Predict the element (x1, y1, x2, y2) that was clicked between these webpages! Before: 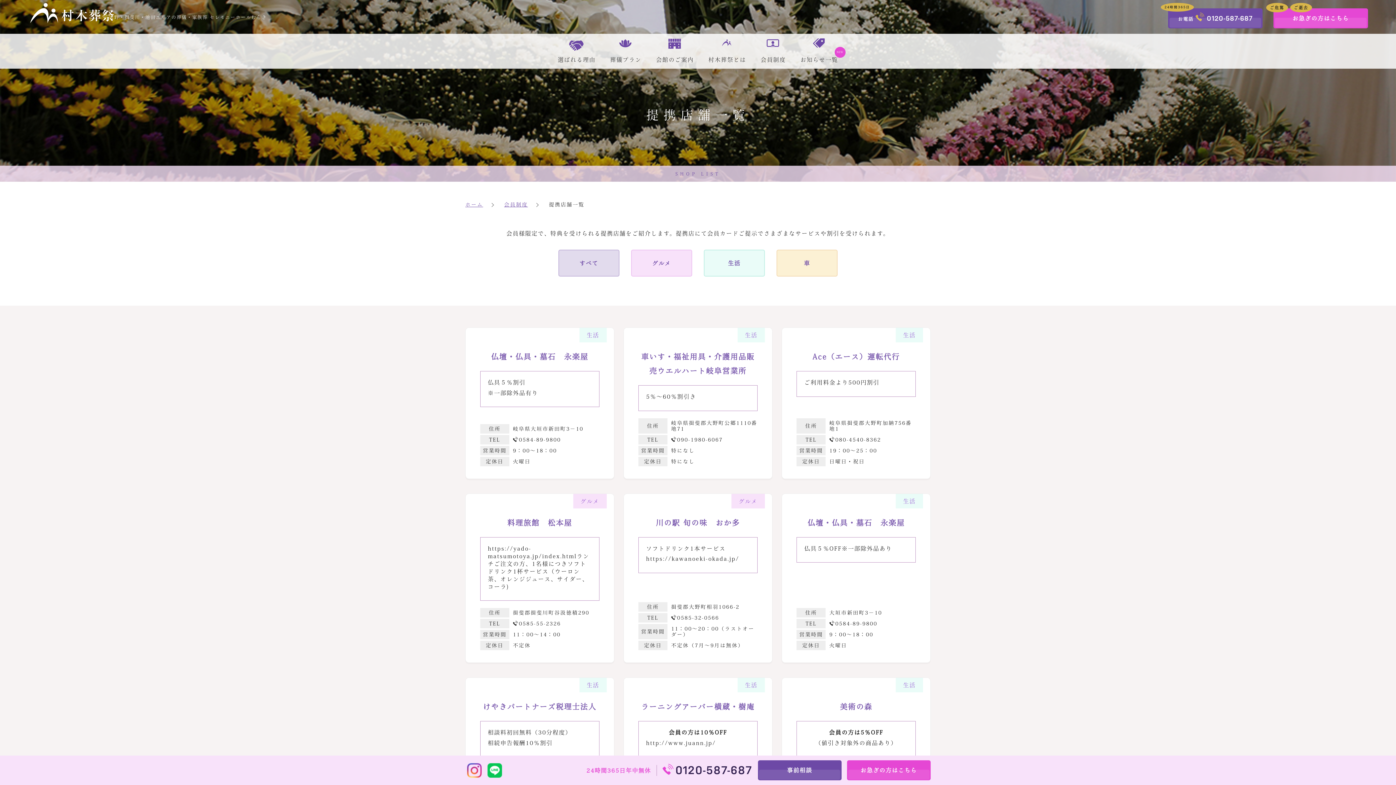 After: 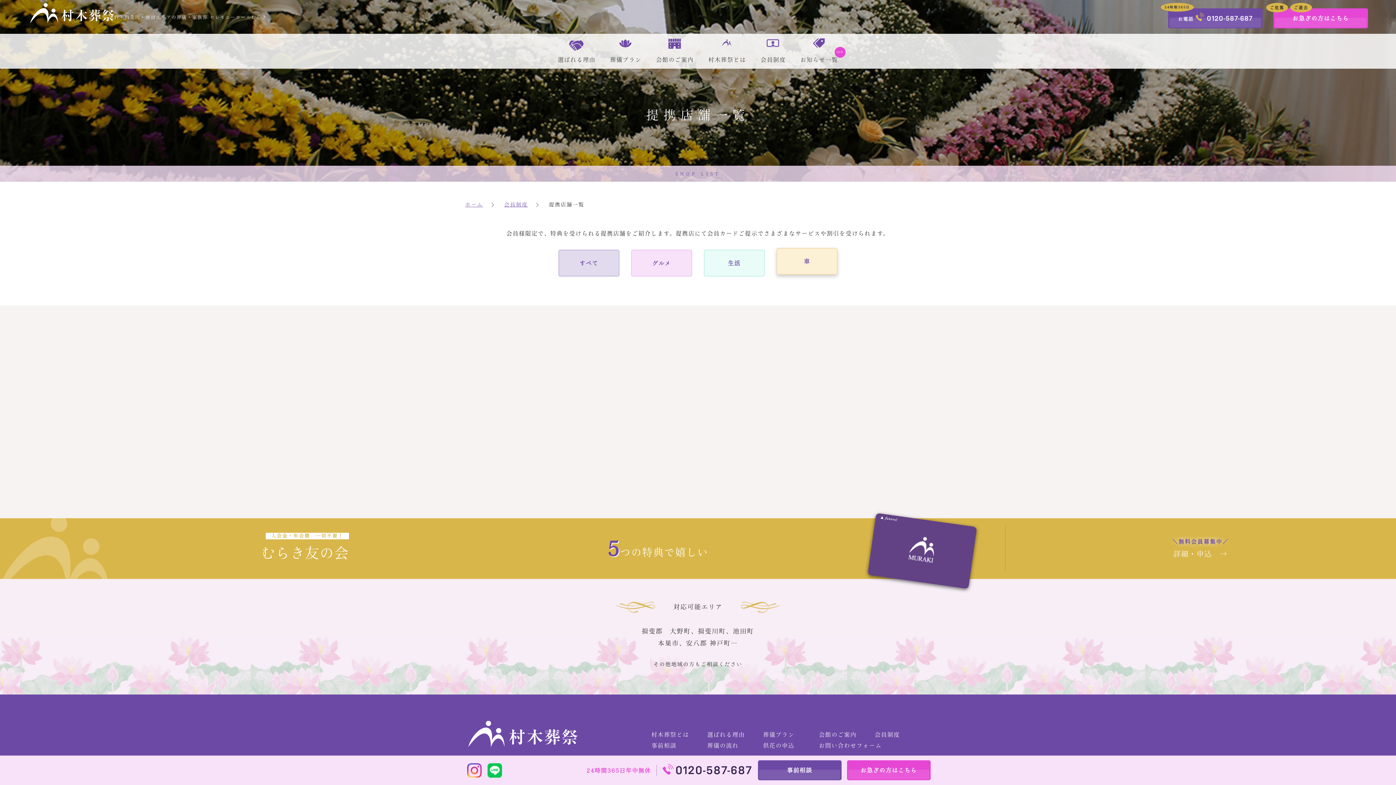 Action: bbox: (776, 249, 837, 276) label: 車